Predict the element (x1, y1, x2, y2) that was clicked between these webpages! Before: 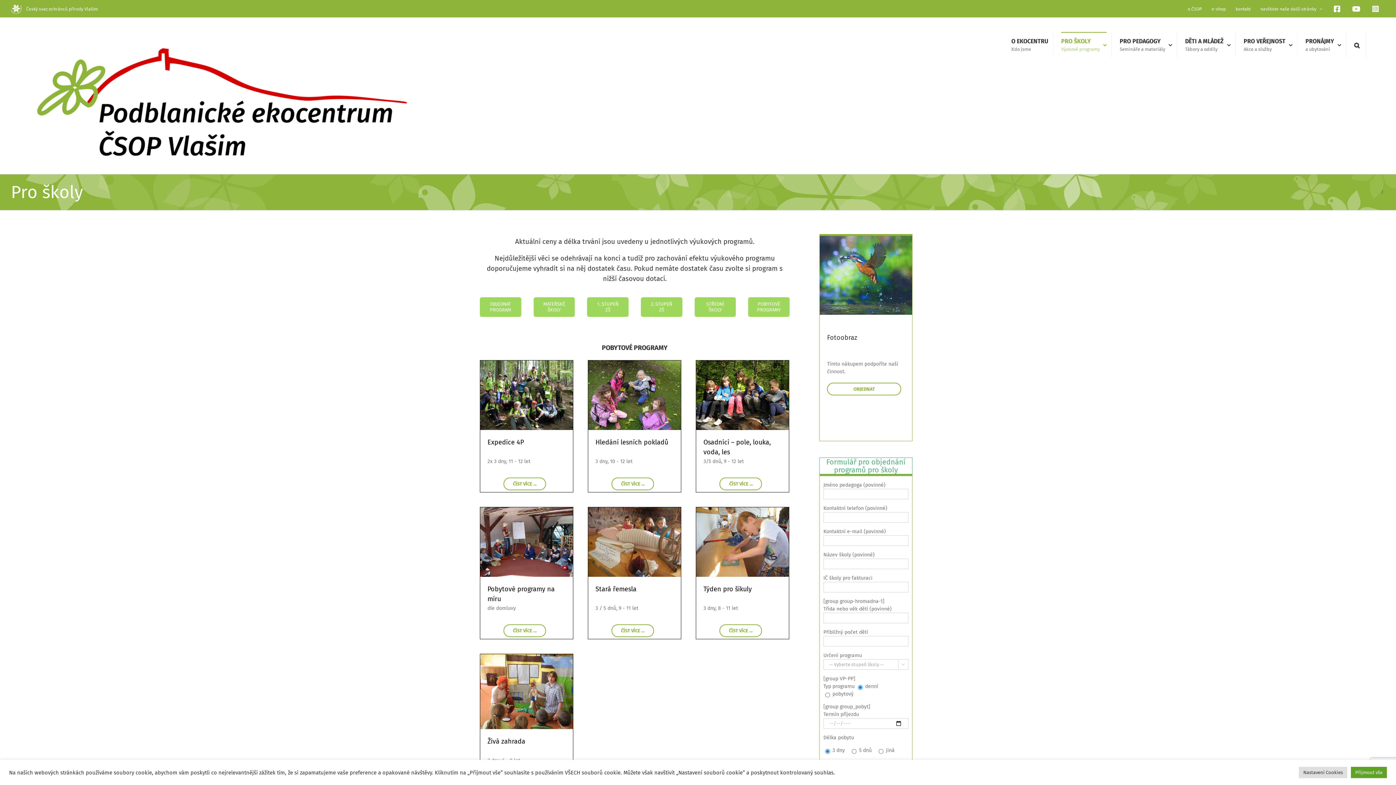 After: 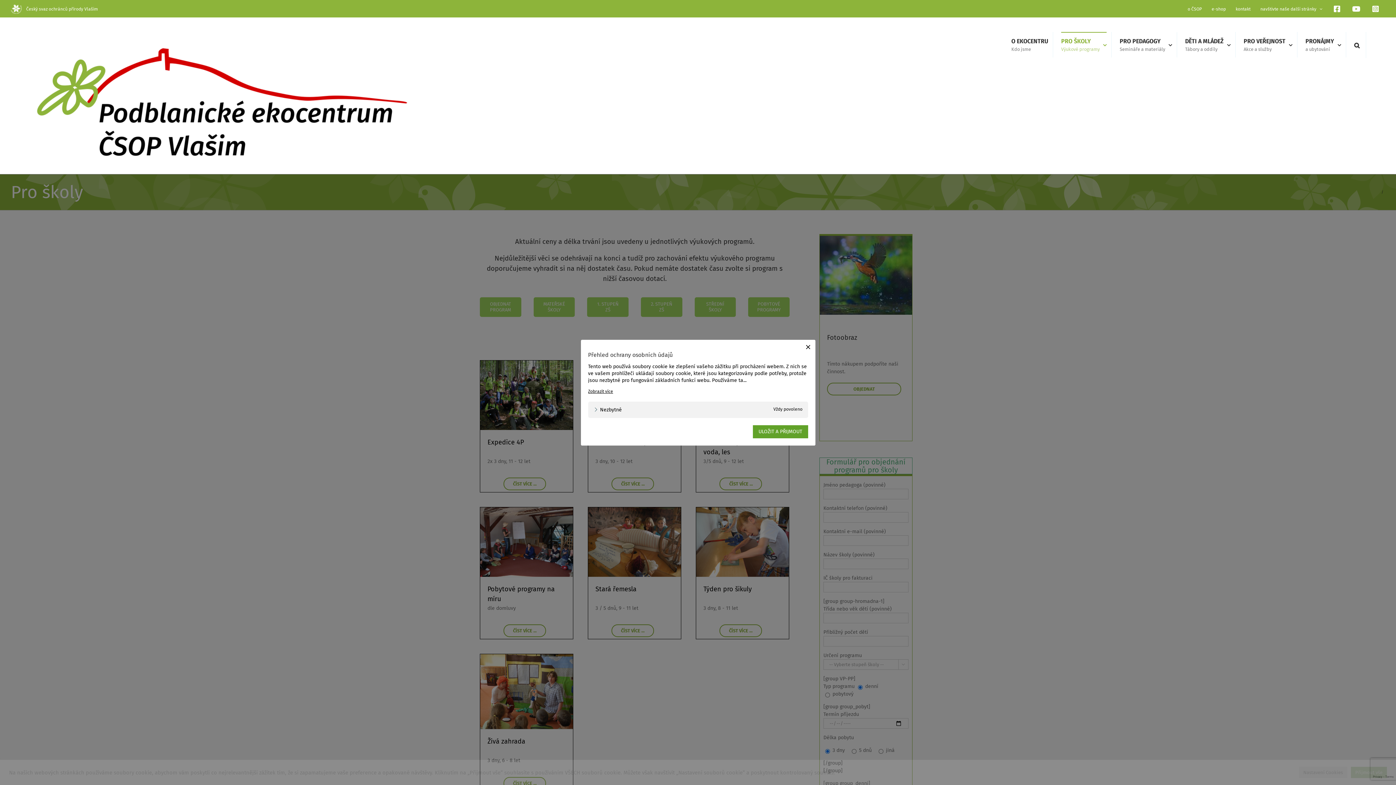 Action: bbox: (1299, 767, 1347, 778) label: Nastavení Cookies